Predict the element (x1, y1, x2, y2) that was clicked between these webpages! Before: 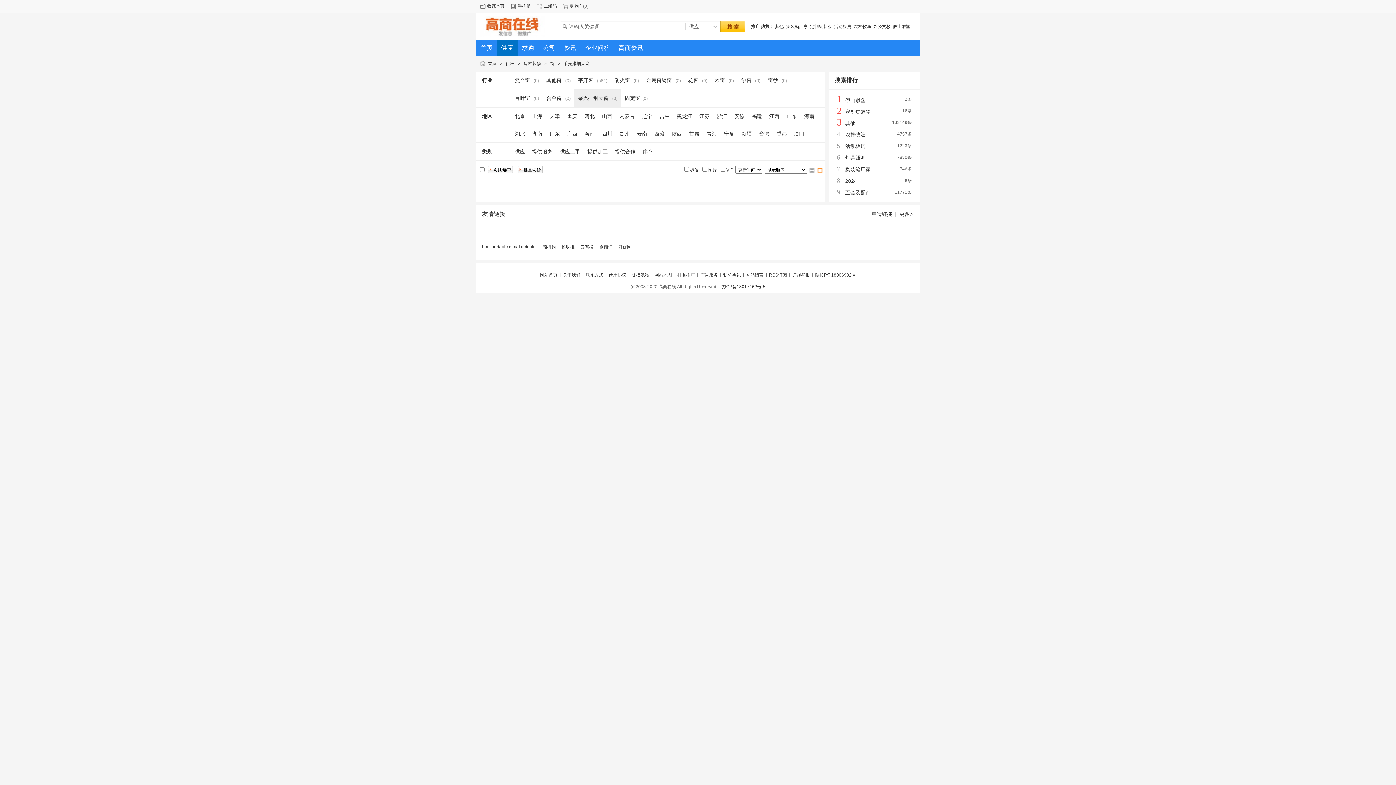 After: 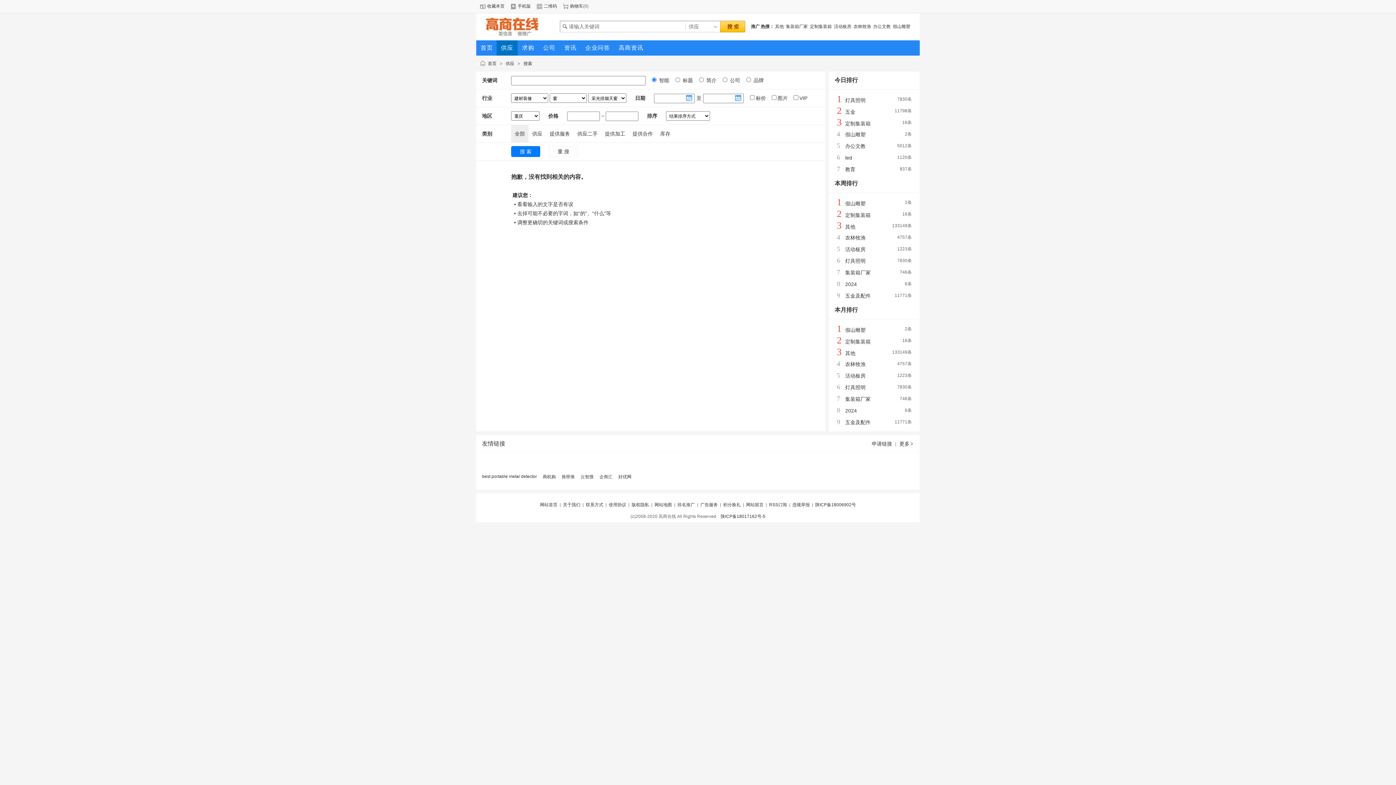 Action: bbox: (567, 113, 577, 119) label: 重庆